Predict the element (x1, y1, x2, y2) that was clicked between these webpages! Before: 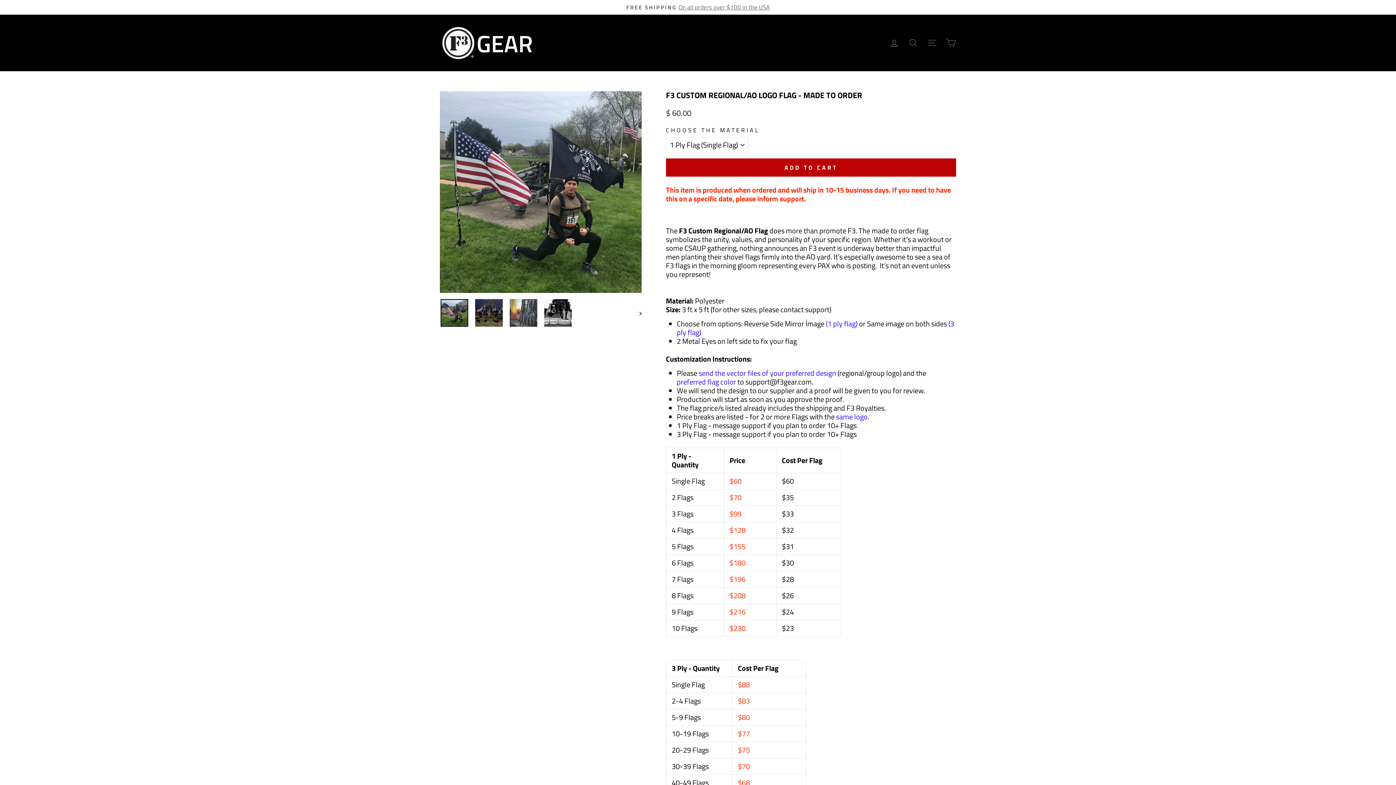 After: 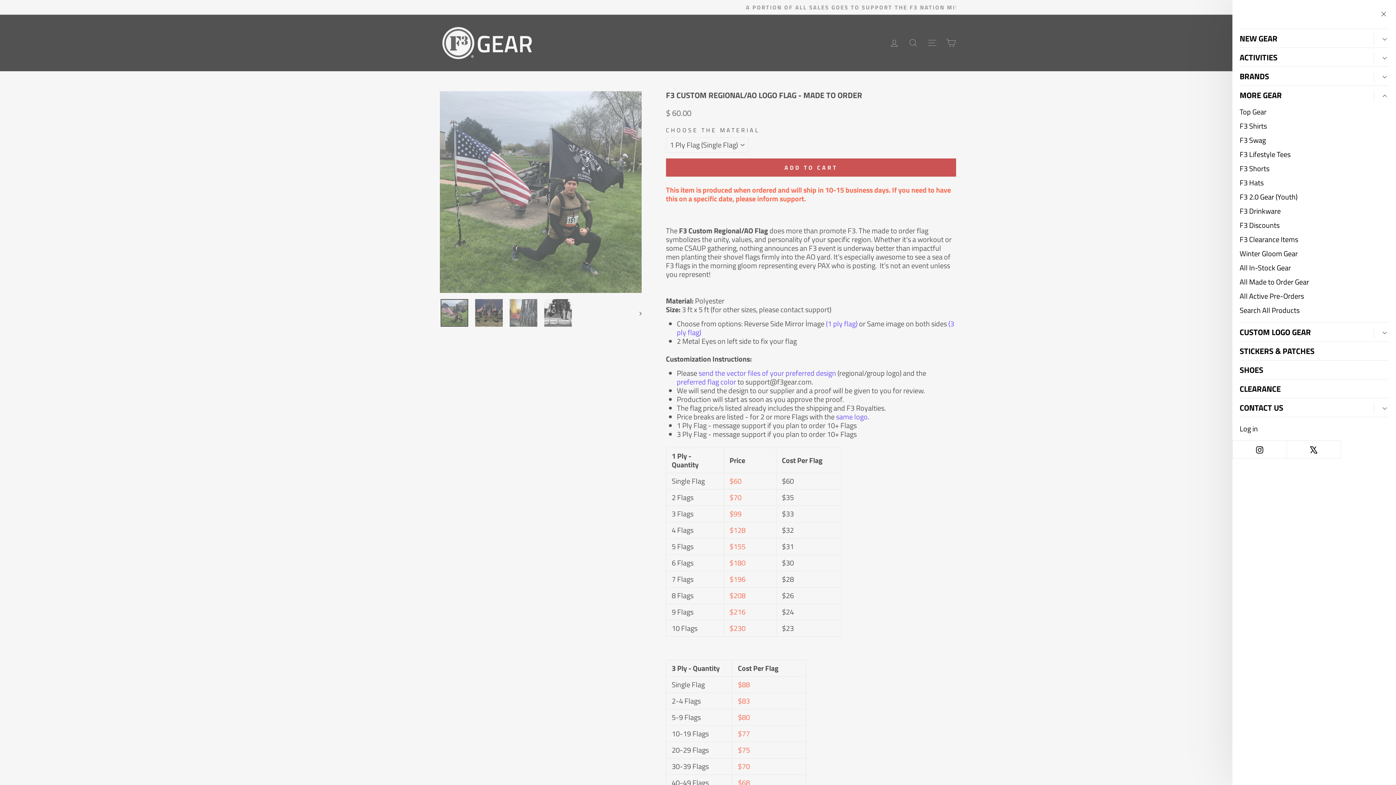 Action: bbox: (922, 35, 941, 50) label: SITE NAVIGATION